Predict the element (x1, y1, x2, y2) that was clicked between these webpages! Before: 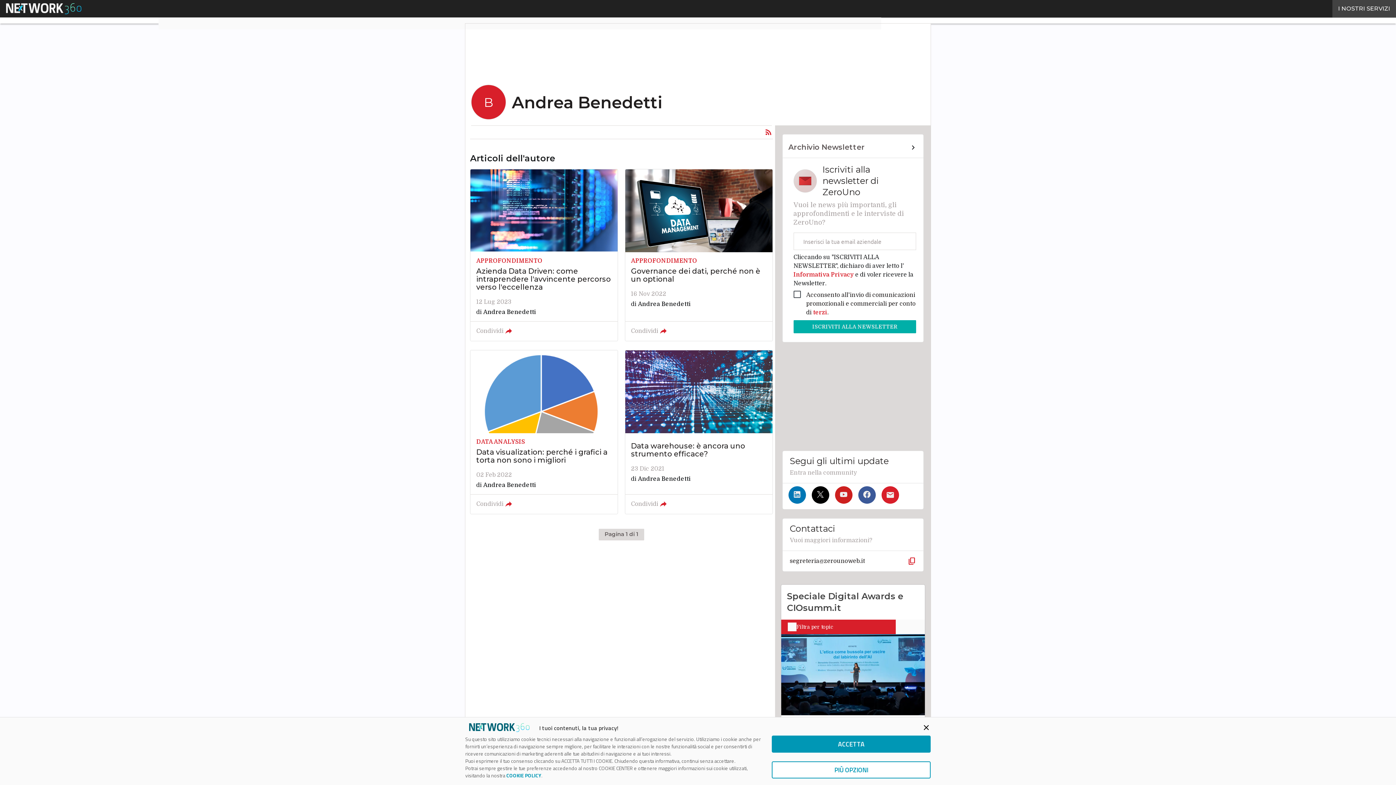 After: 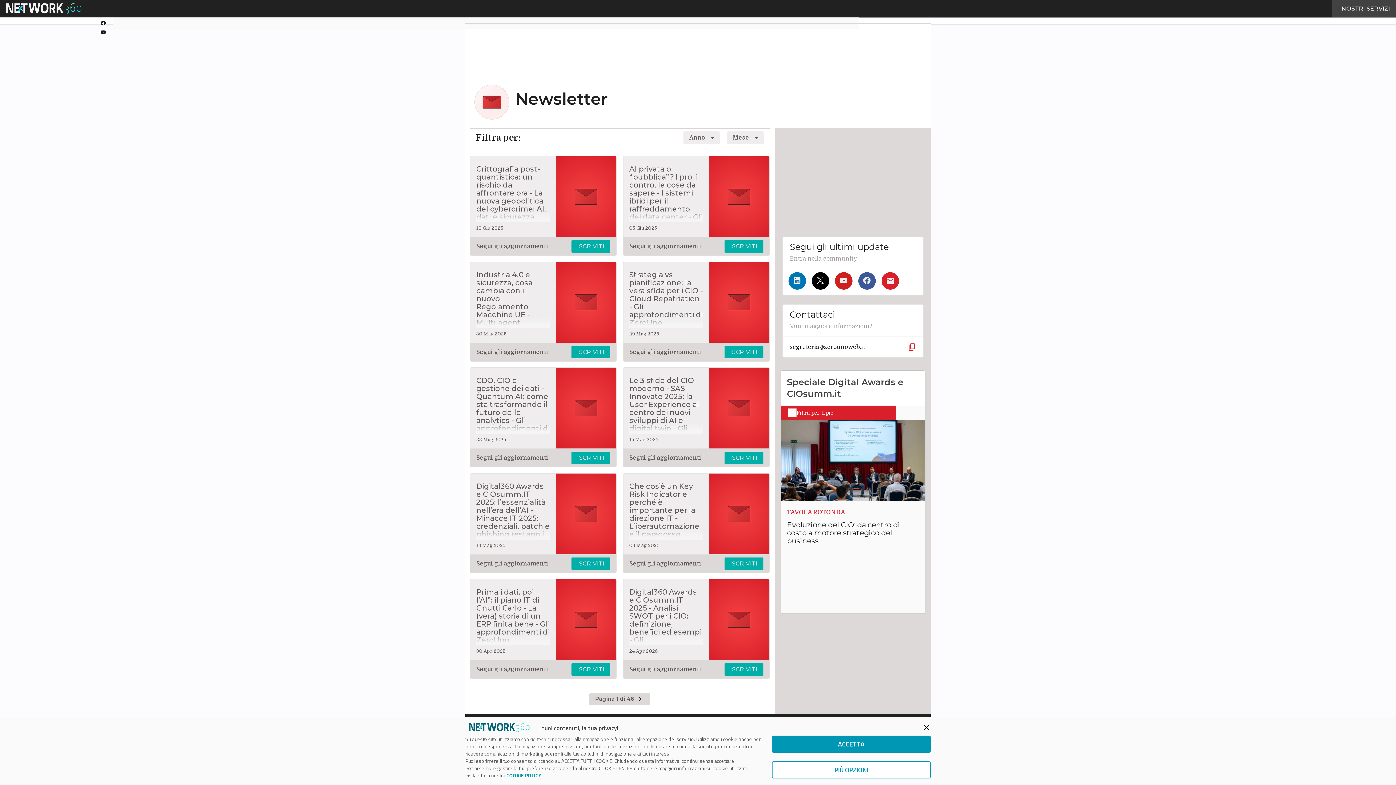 Action: label: Archivio Newsletter bbox: (788, 143, 917, 152)